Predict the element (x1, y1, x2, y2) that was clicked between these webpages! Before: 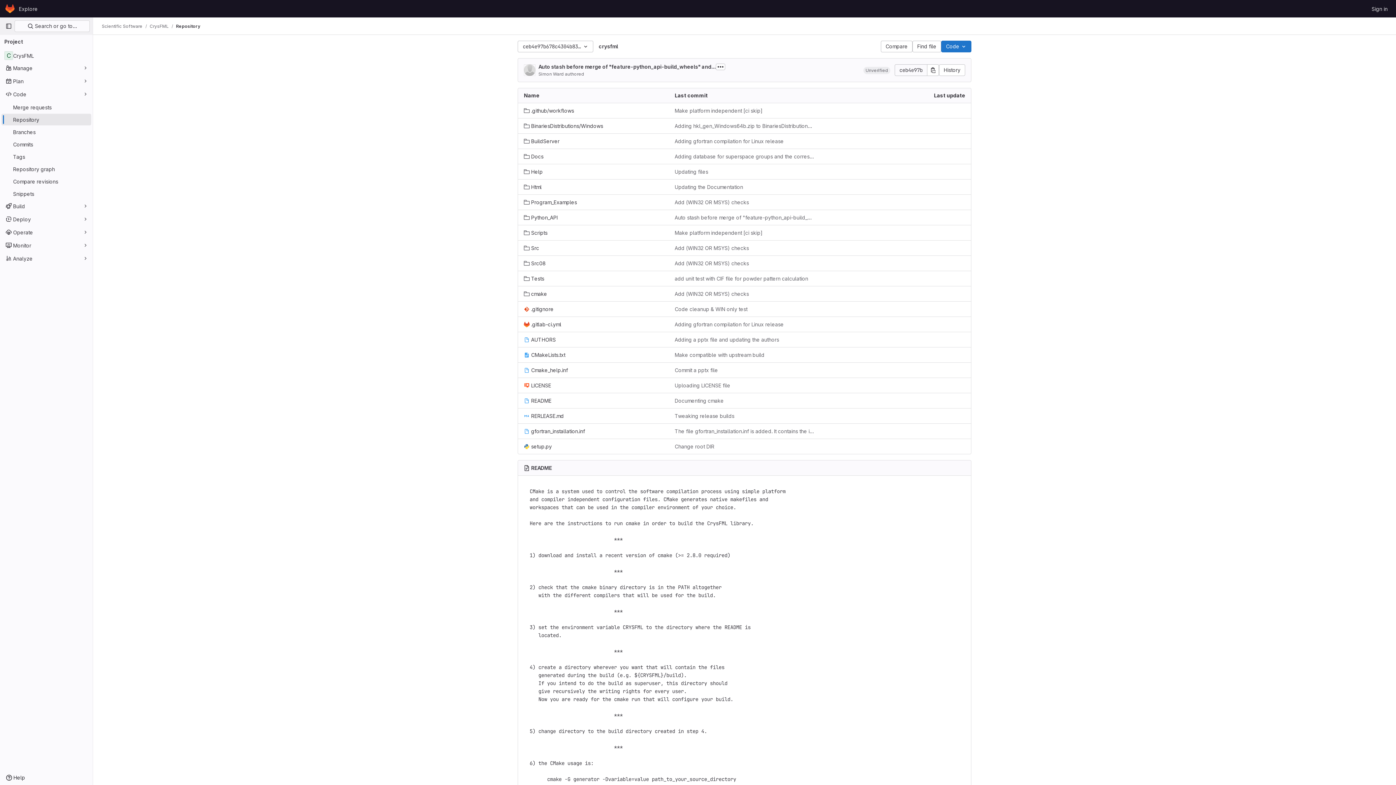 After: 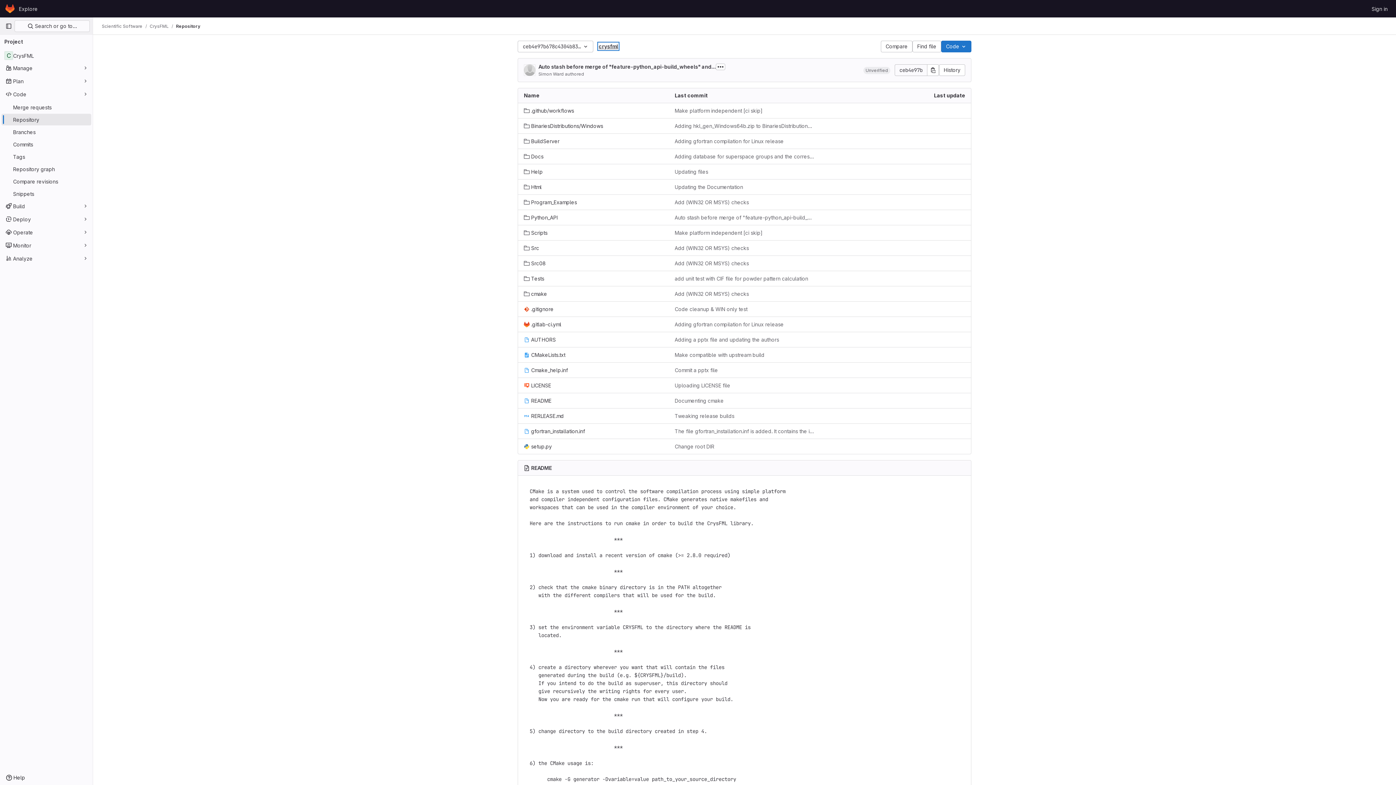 Action: label: crysfml bbox: (598, 43, 618, 49)